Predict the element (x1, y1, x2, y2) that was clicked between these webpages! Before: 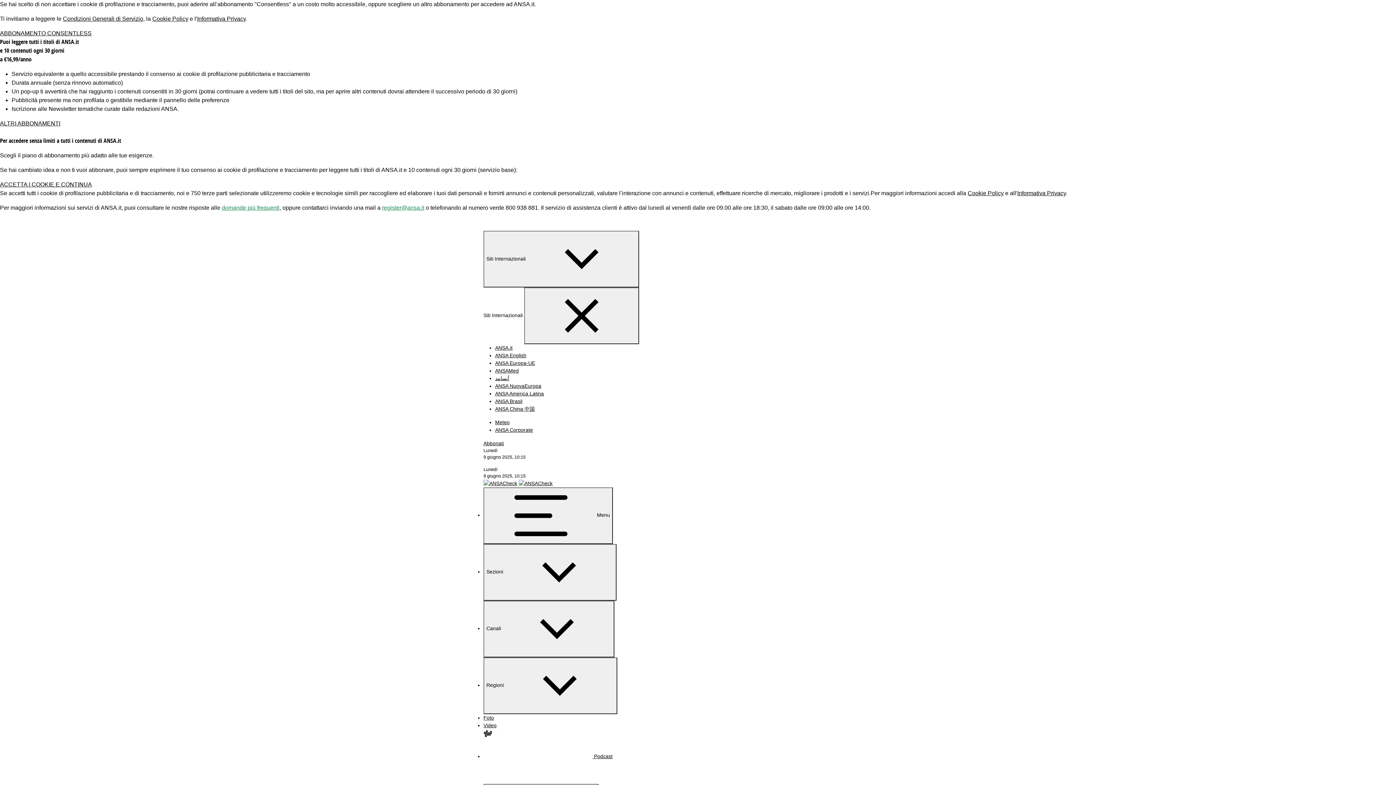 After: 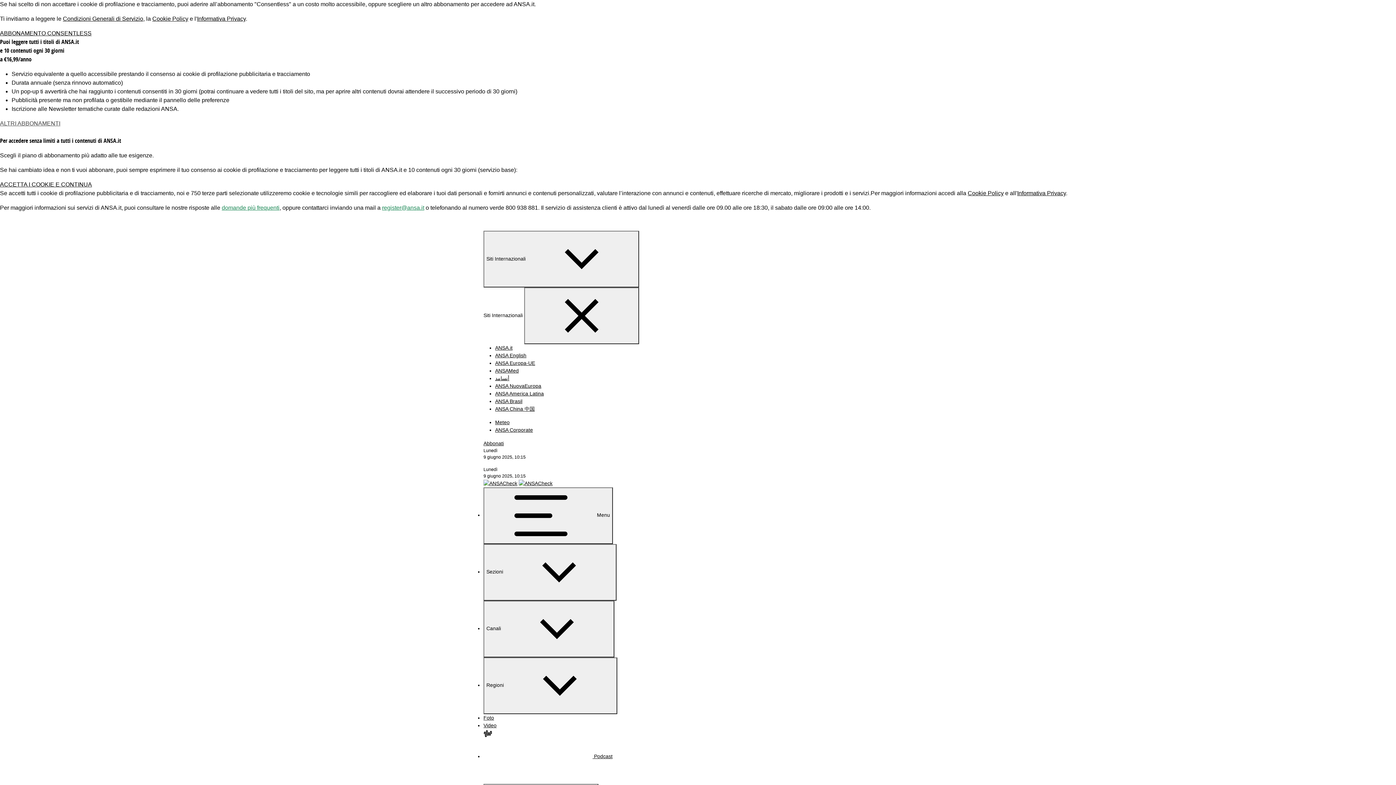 Action: bbox: (0, 120, 60, 126) label: ALTRI ABBONAMENTI